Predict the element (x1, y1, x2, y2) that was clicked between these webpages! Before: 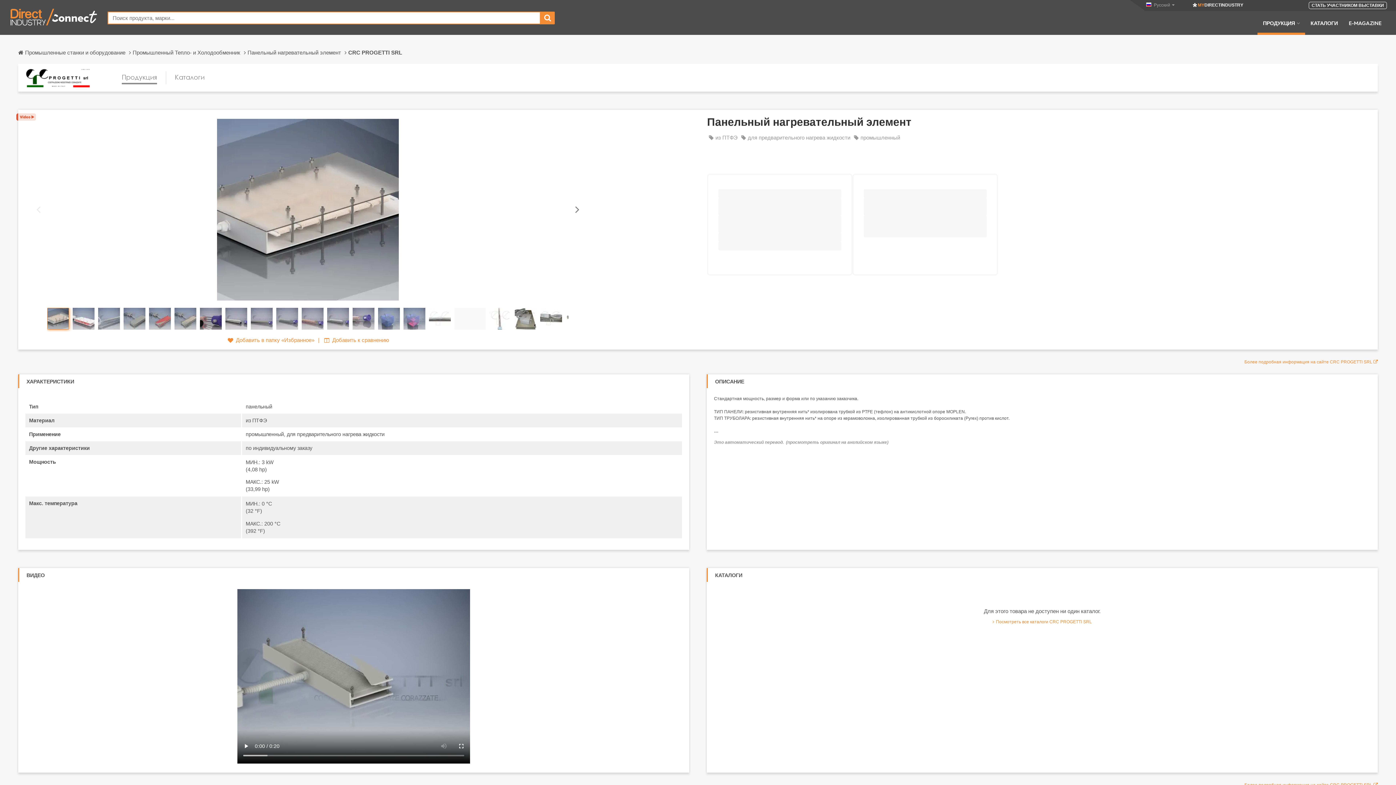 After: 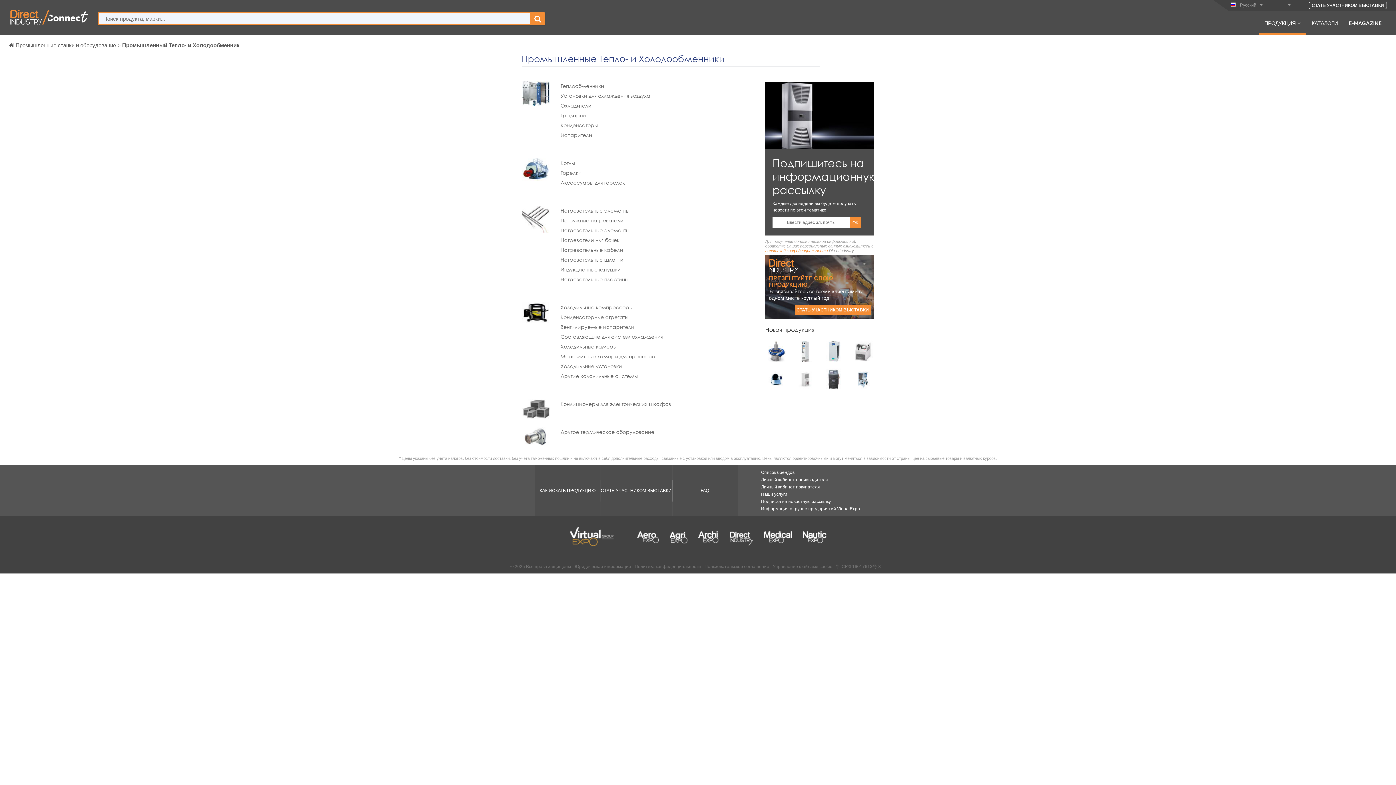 Action: label: Промышленный Тепло- и Холодообменник bbox: (132, 45, 247, 59)